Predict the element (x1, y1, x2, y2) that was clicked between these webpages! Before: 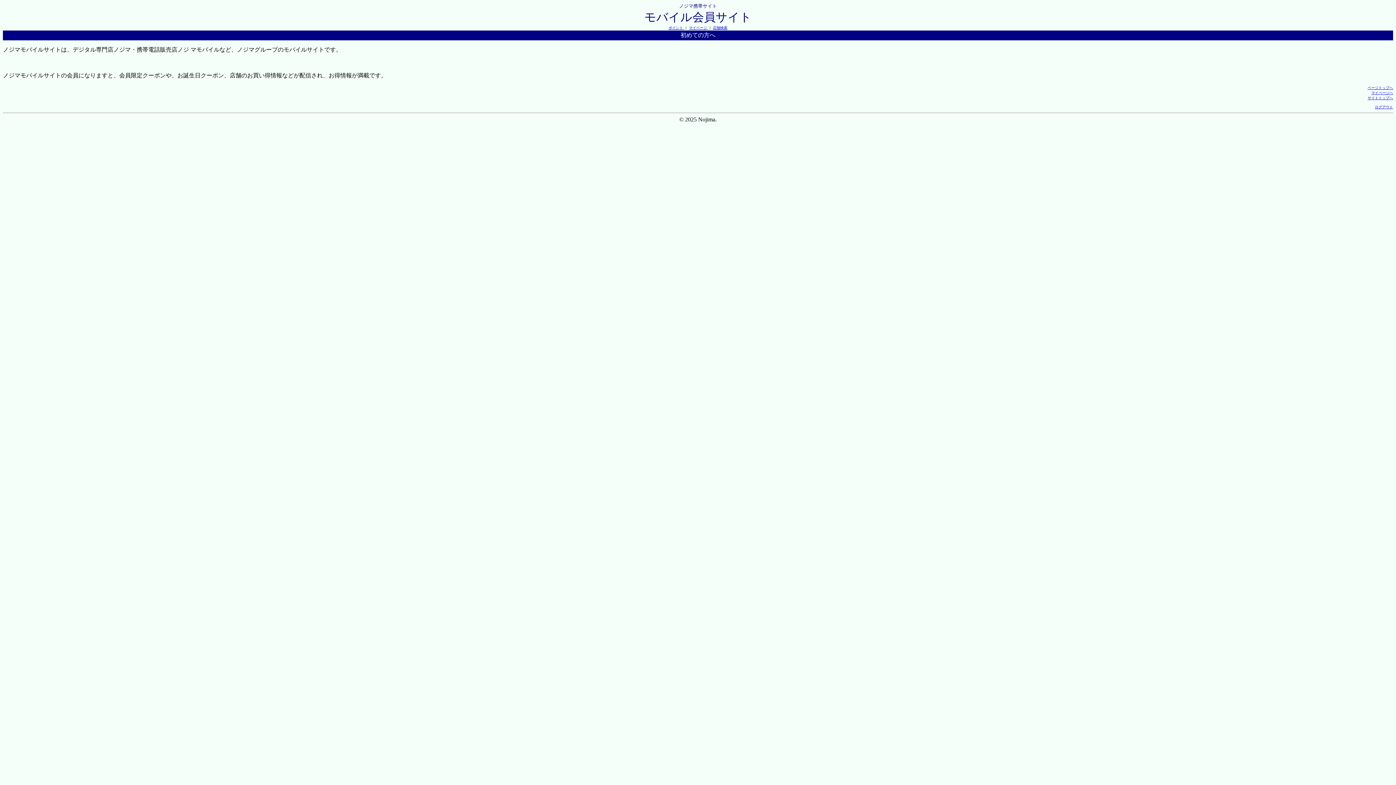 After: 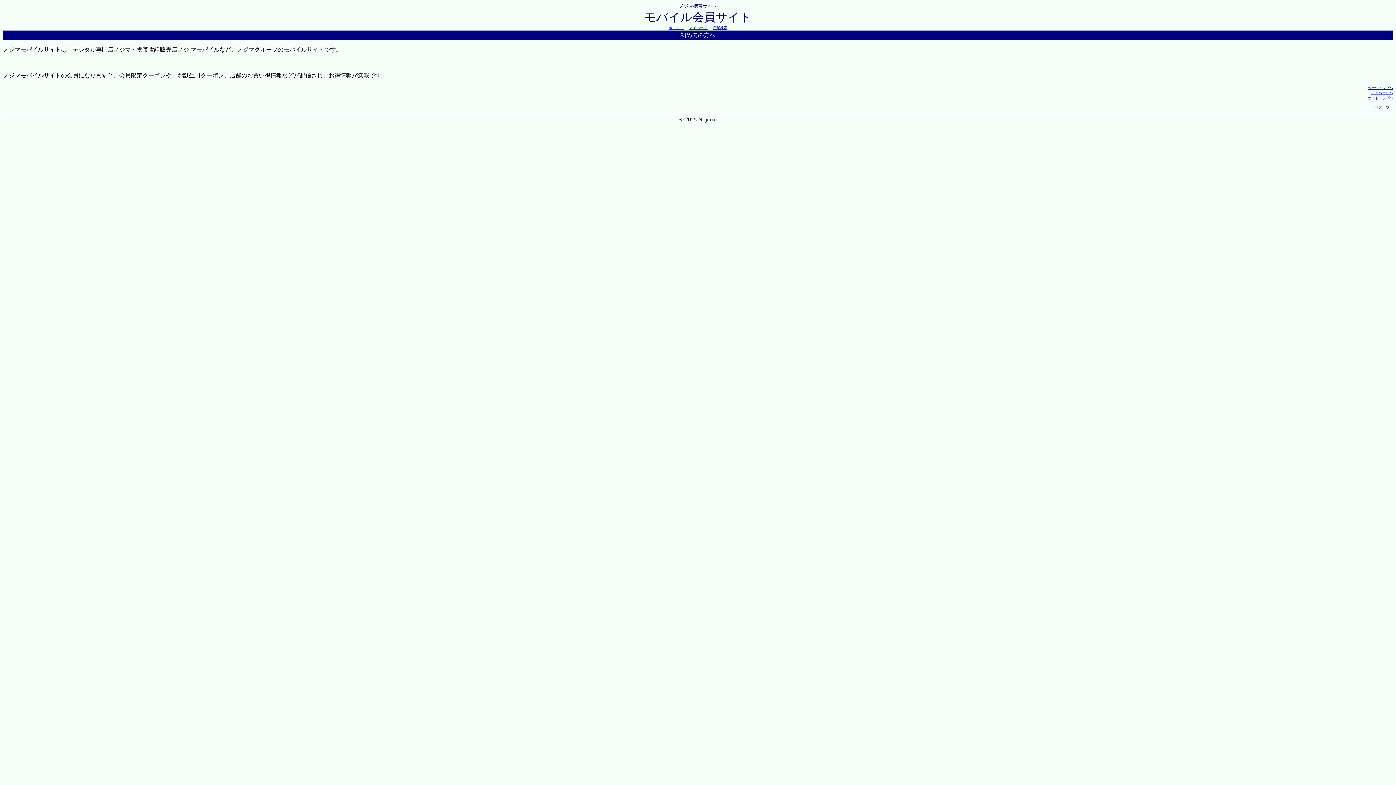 Action: bbox: (1368, 85, 1393, 89) label: ページトップへ